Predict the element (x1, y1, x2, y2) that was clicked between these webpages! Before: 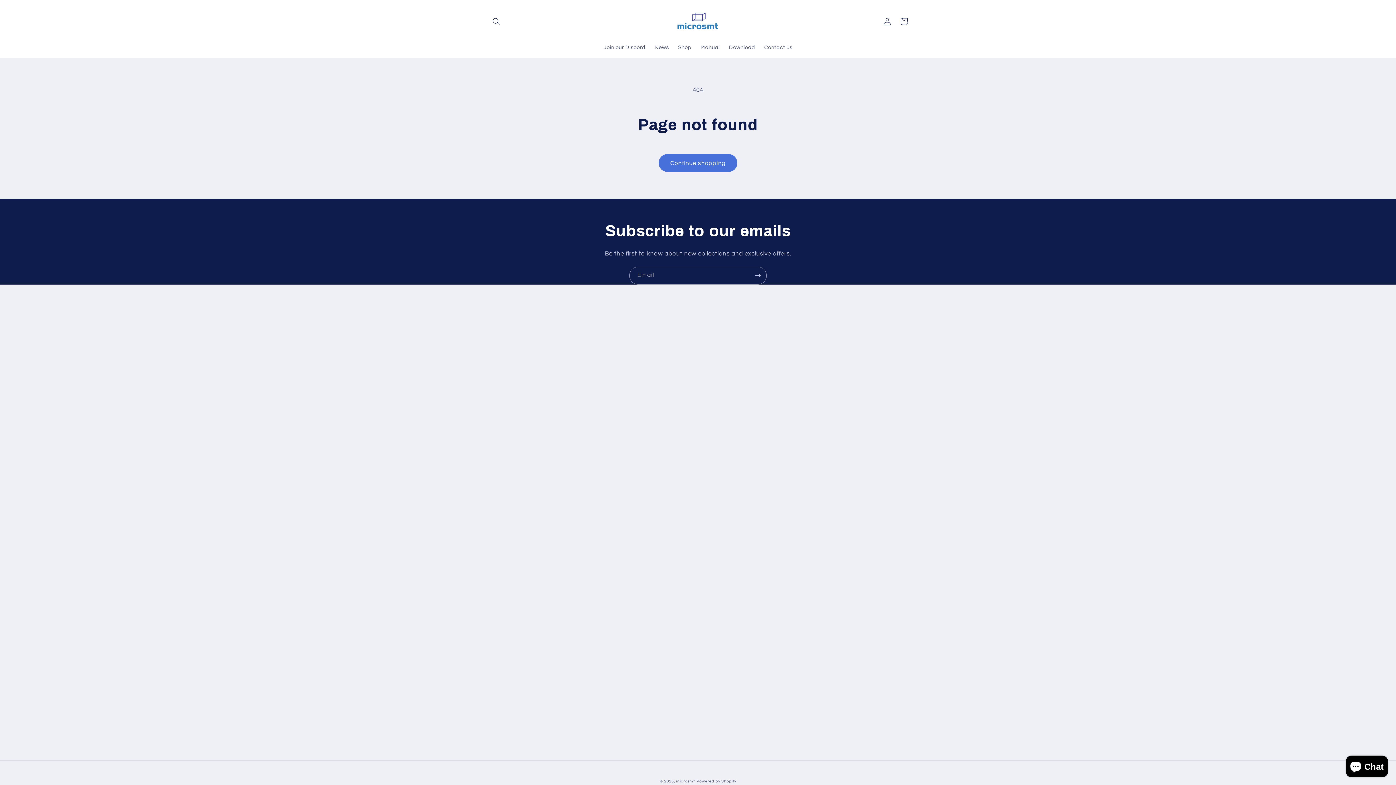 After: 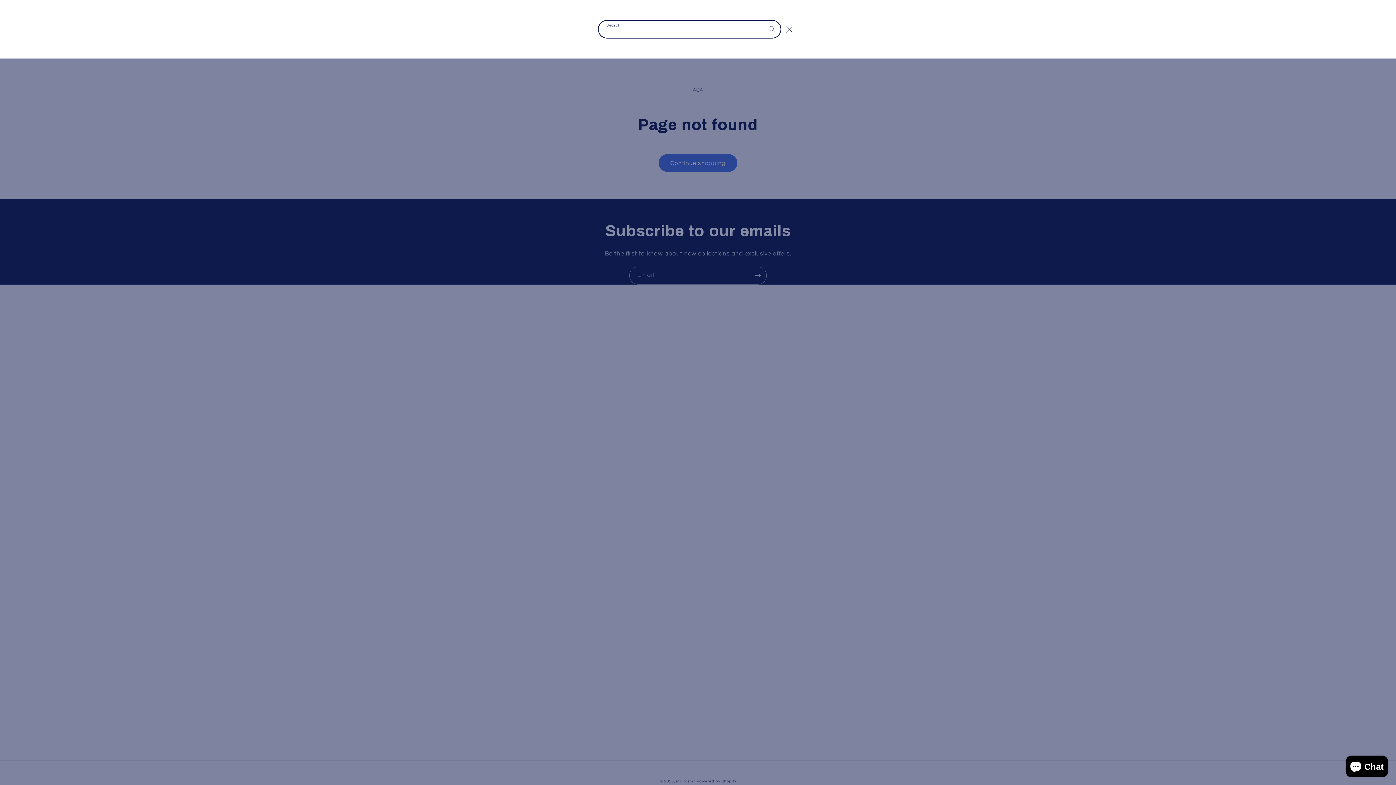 Action: bbox: (488, 13, 504, 29) label: Search